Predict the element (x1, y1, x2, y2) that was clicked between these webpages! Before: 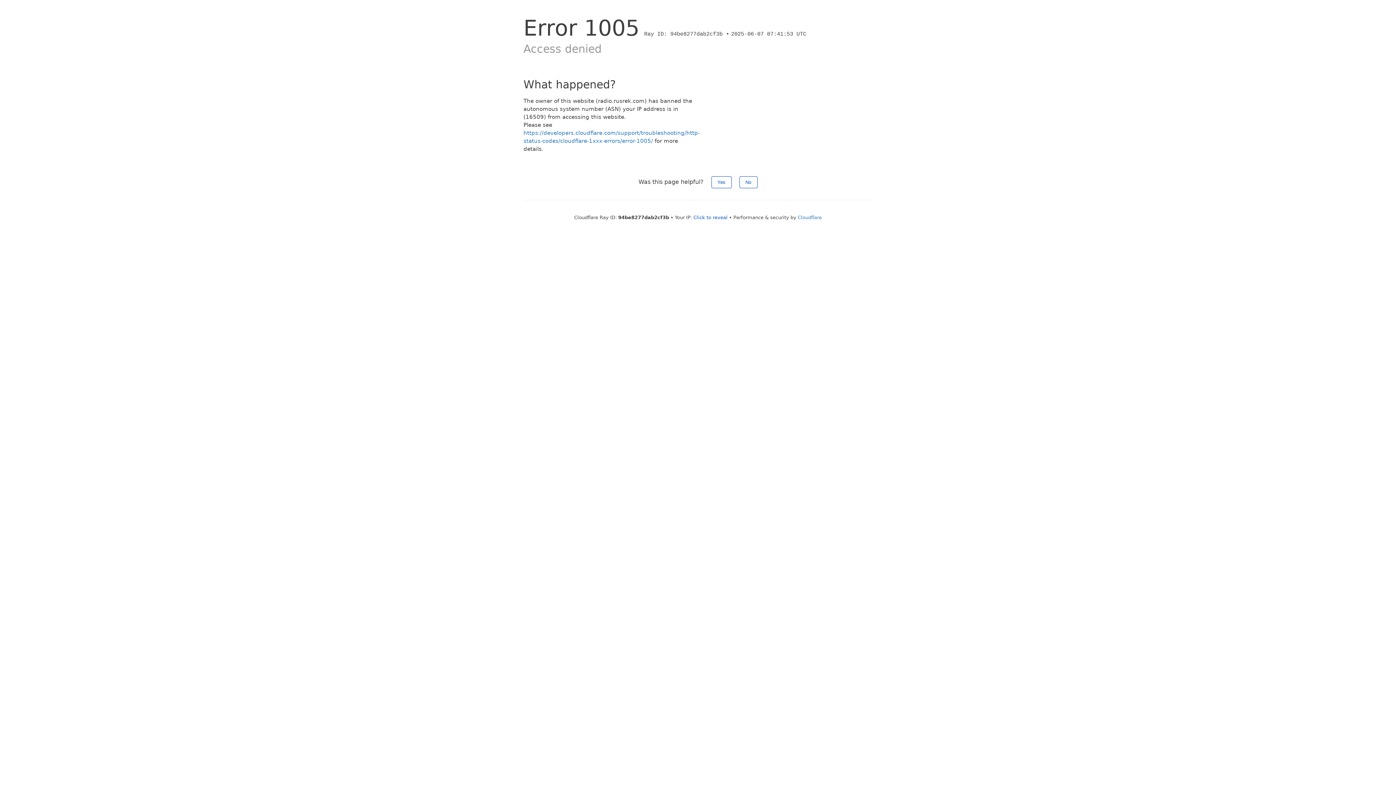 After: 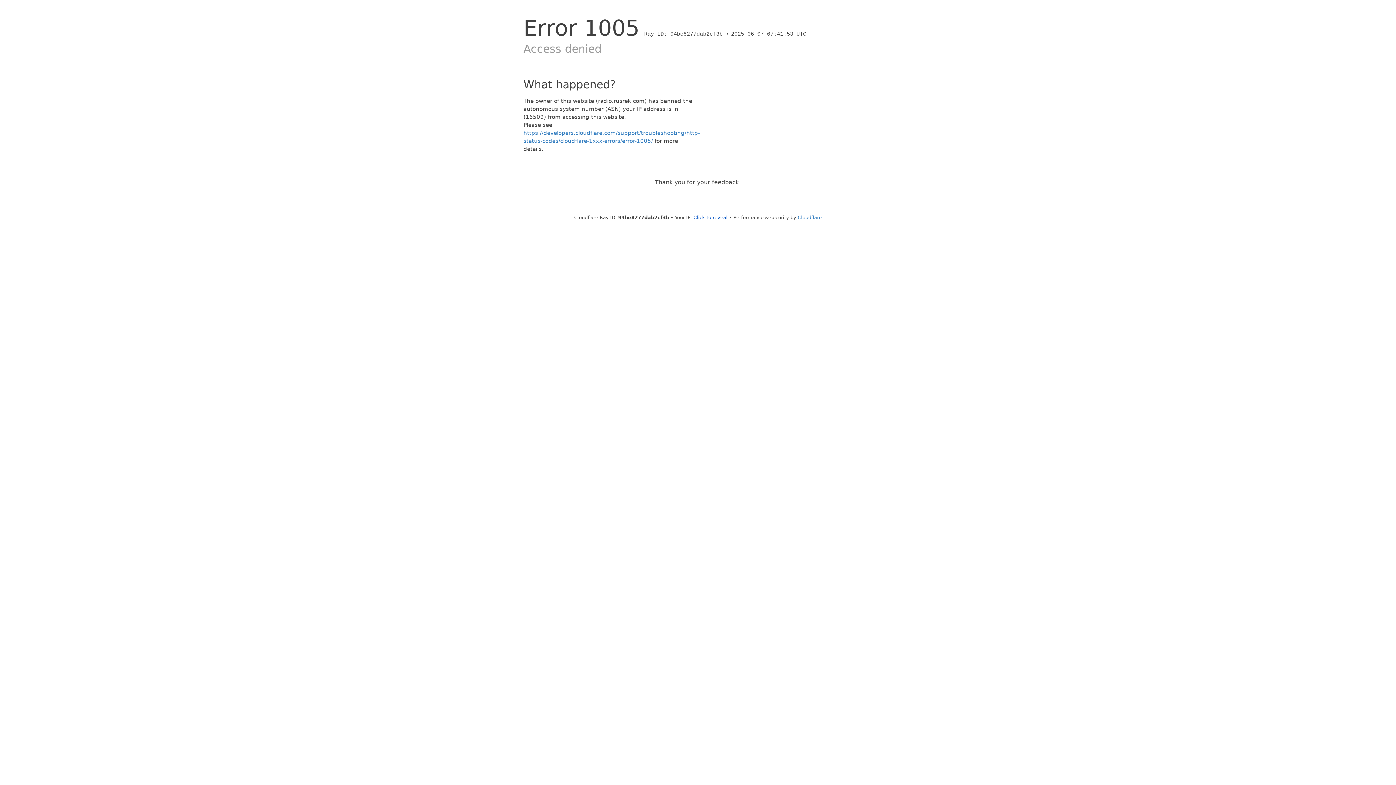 Action: bbox: (739, 176, 757, 188) label: No